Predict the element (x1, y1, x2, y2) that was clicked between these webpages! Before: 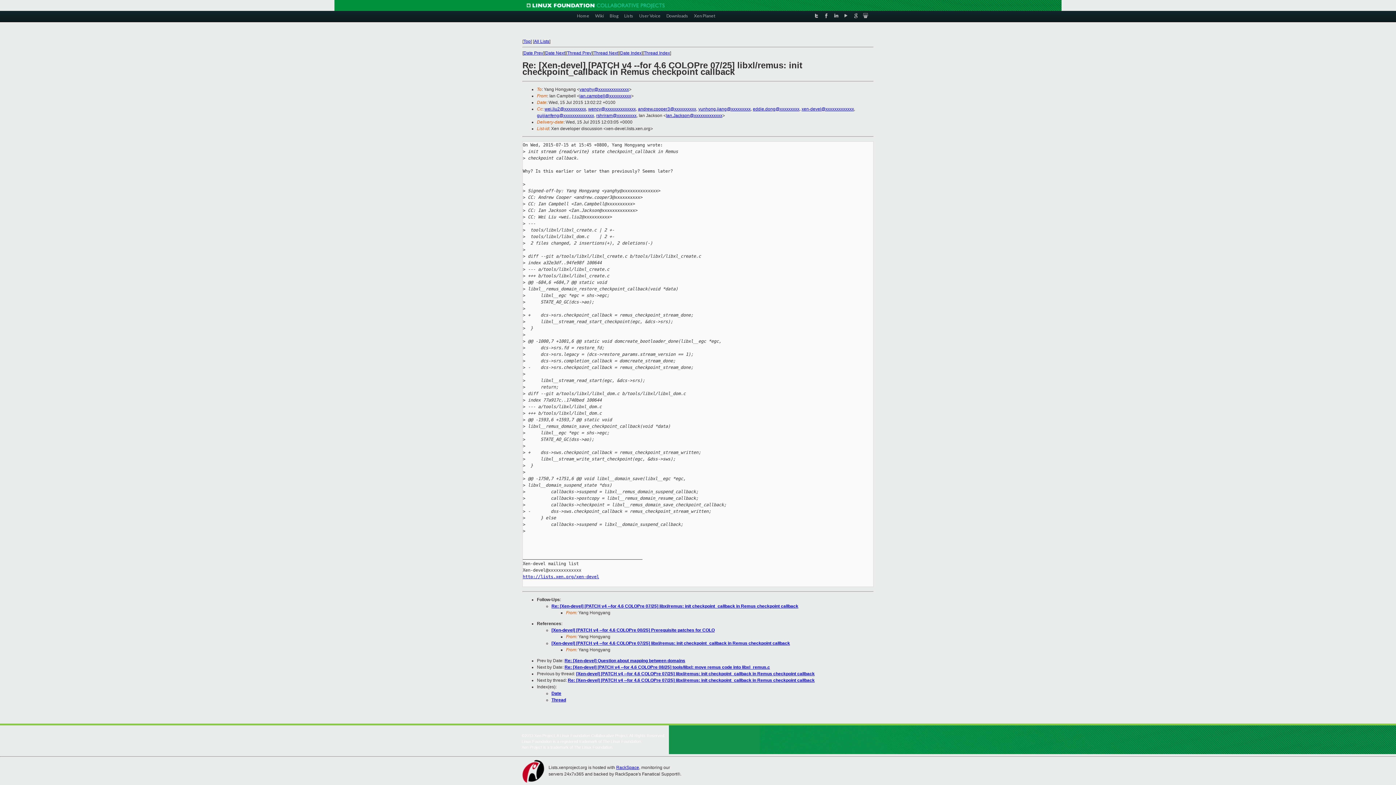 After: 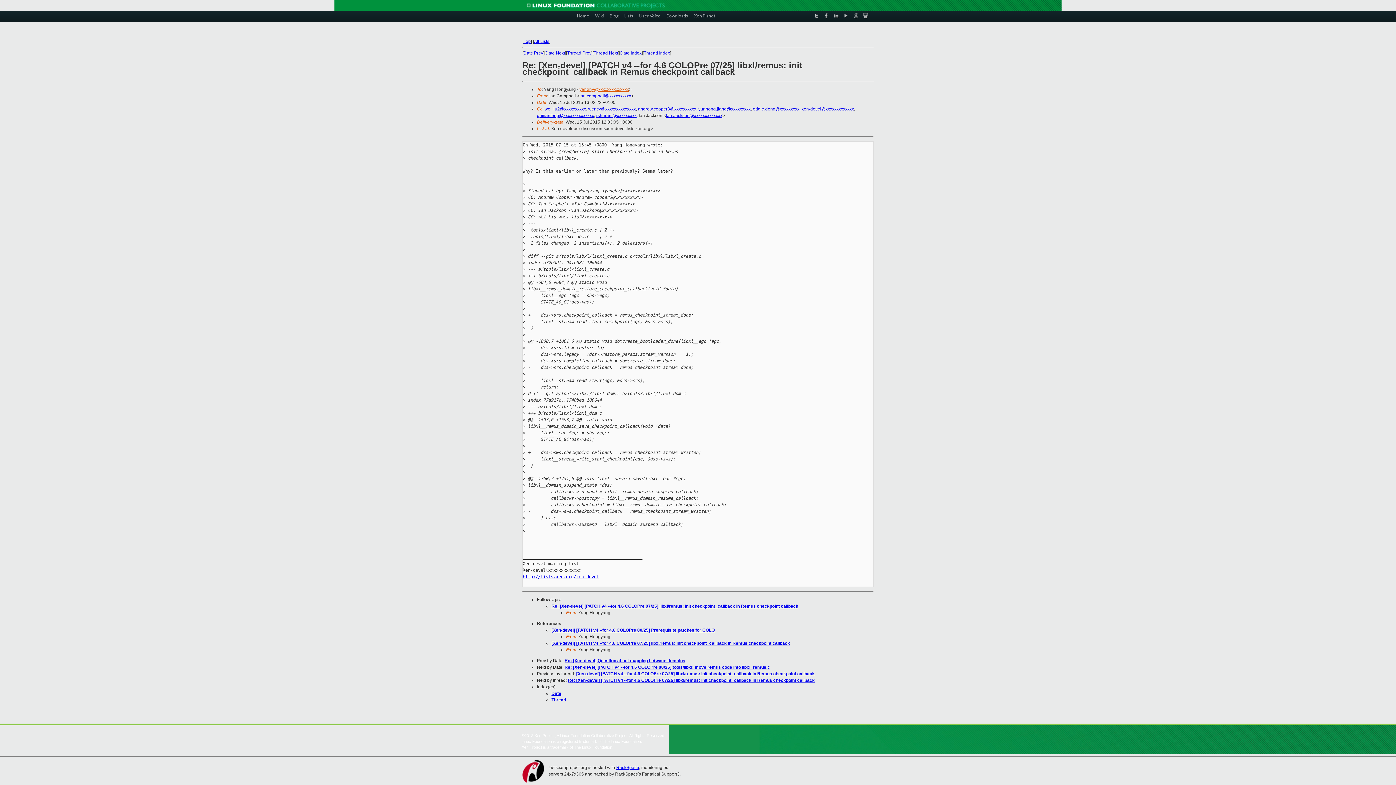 Action: bbox: (579, 86, 629, 92) label: yanghy@xxxxxxxxxxxxxx